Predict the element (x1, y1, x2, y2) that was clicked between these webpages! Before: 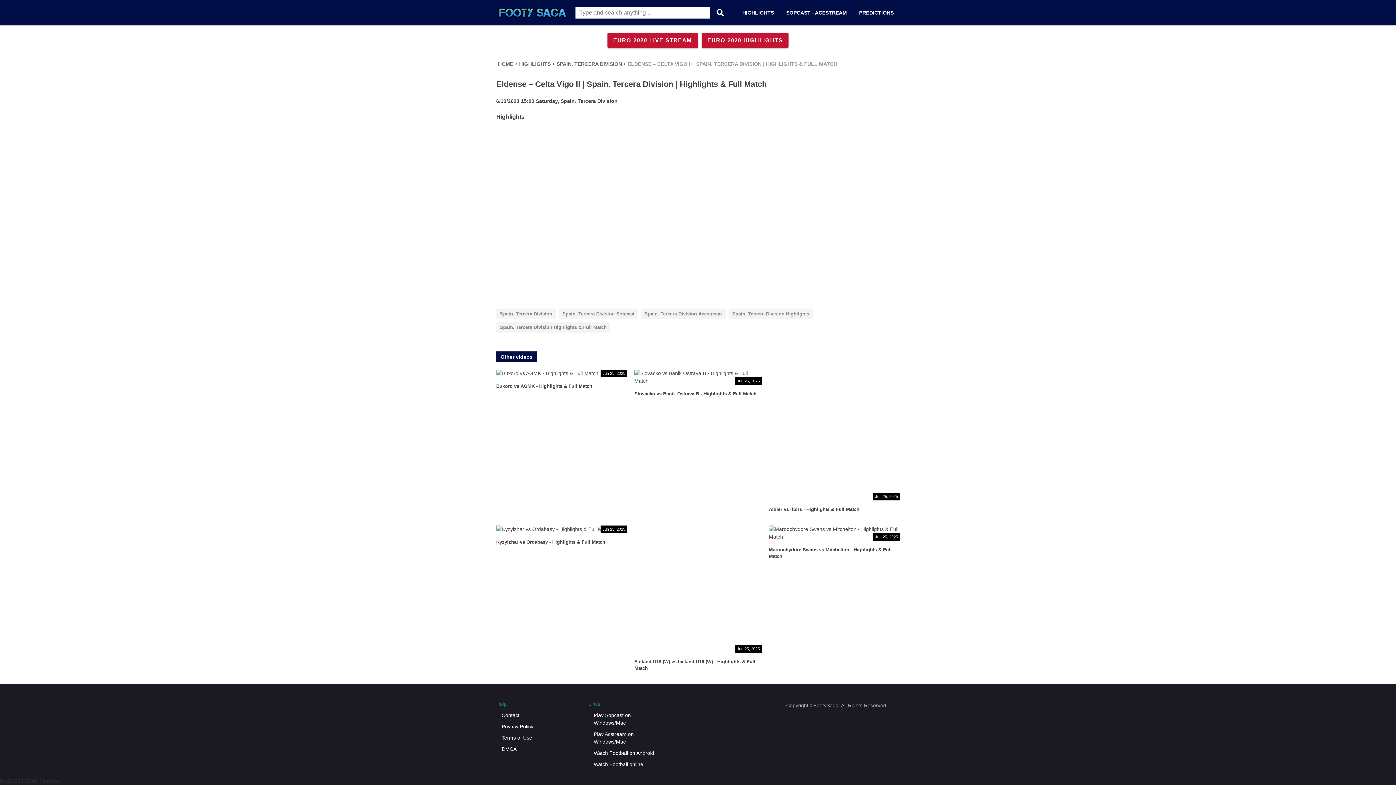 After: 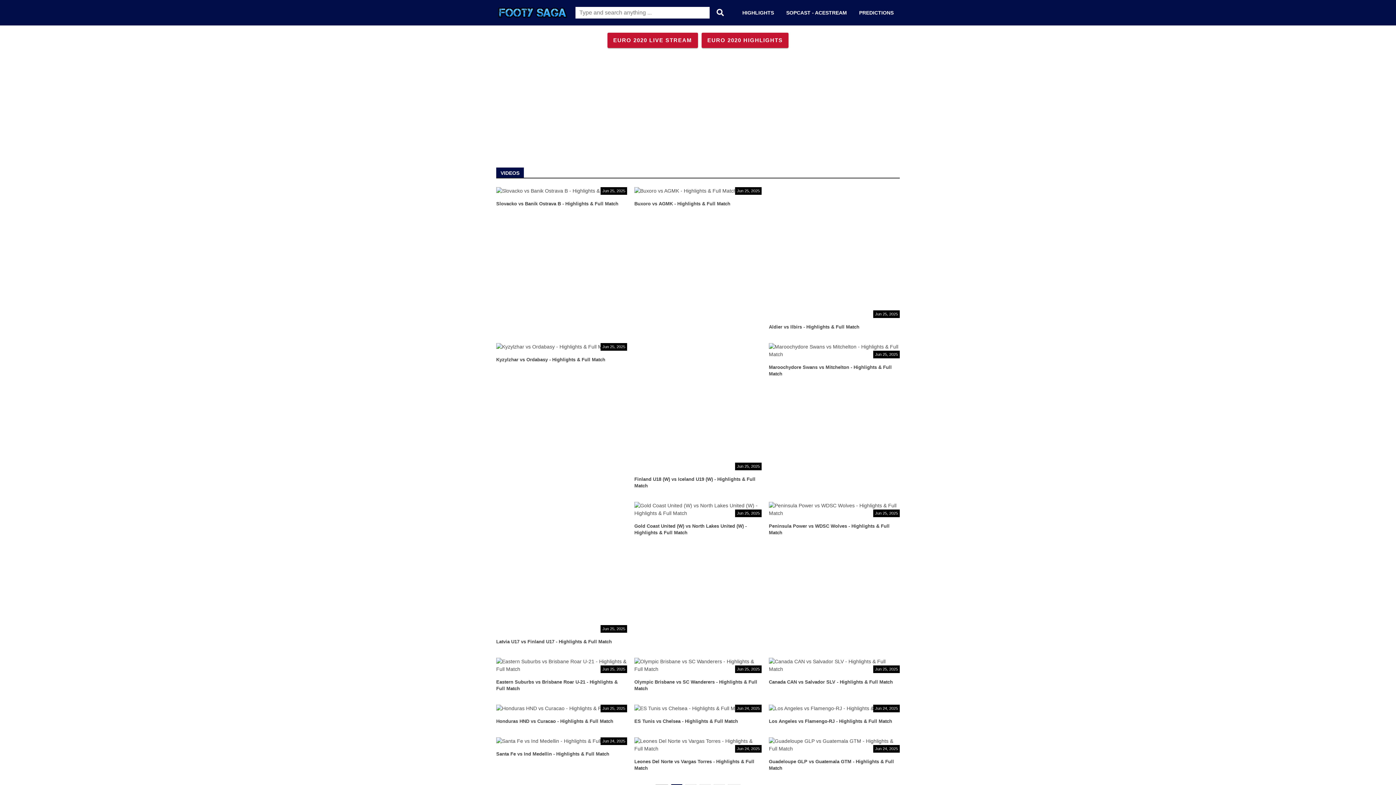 Action: label: EURO 2020 HIGHLIGHTS bbox: (701, 32, 788, 48)